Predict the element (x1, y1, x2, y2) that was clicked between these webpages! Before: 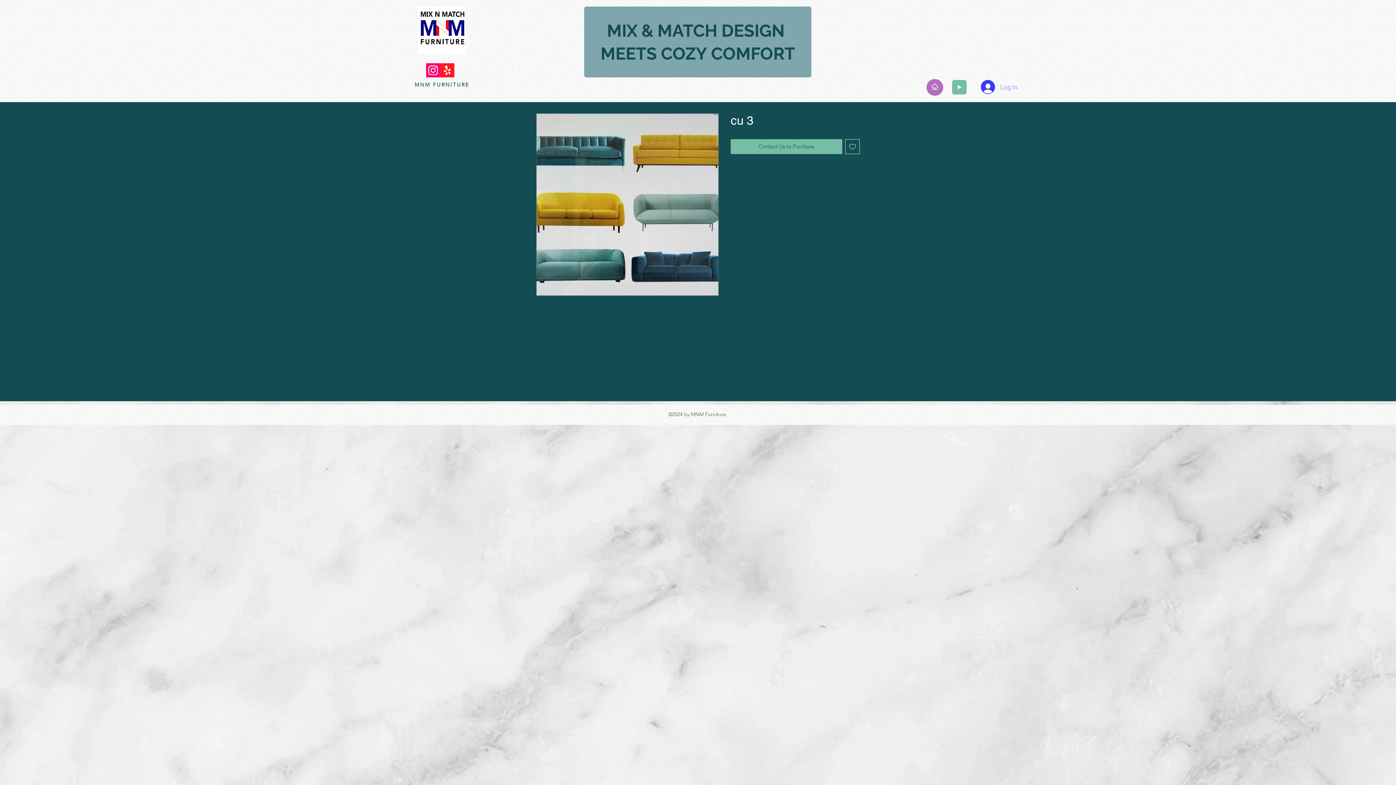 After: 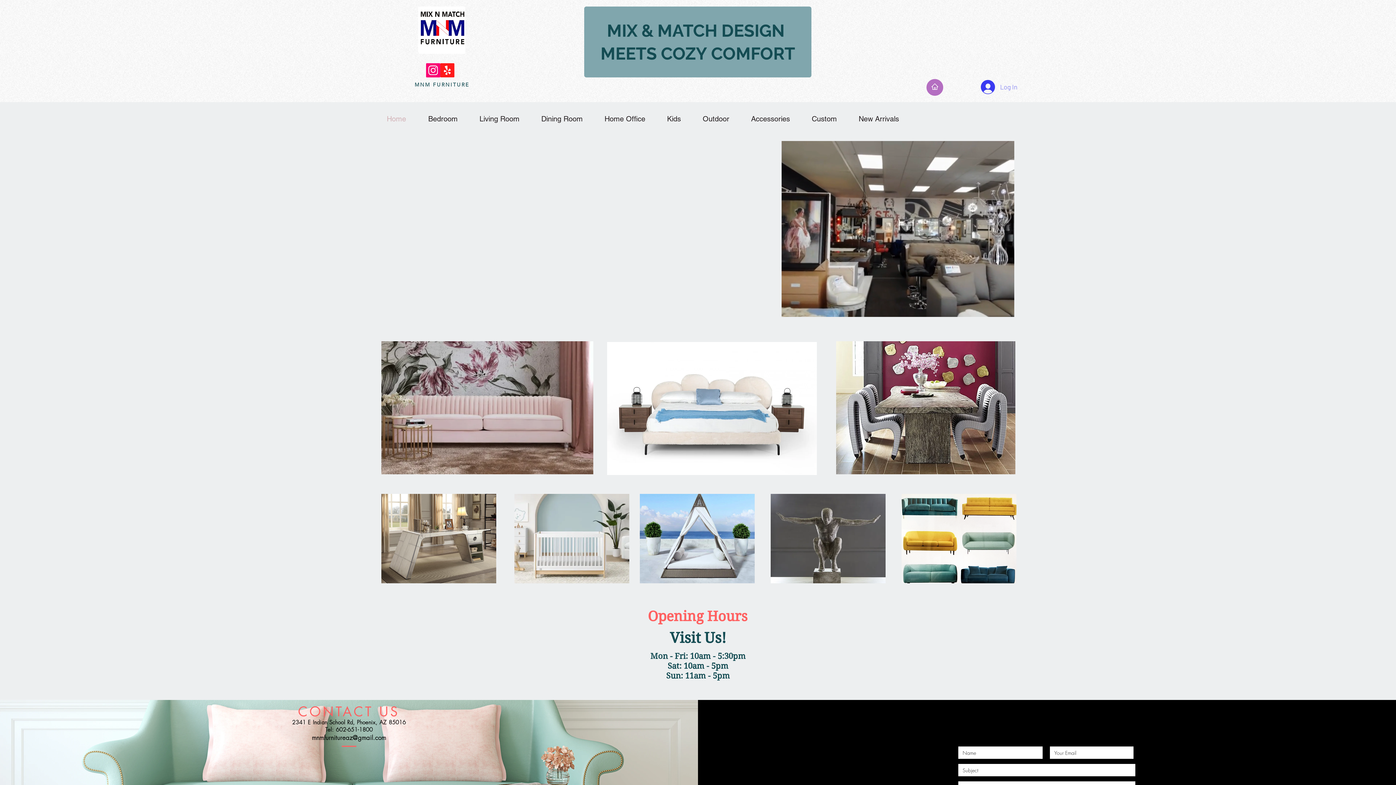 Action: bbox: (925, 77, 944, 97)